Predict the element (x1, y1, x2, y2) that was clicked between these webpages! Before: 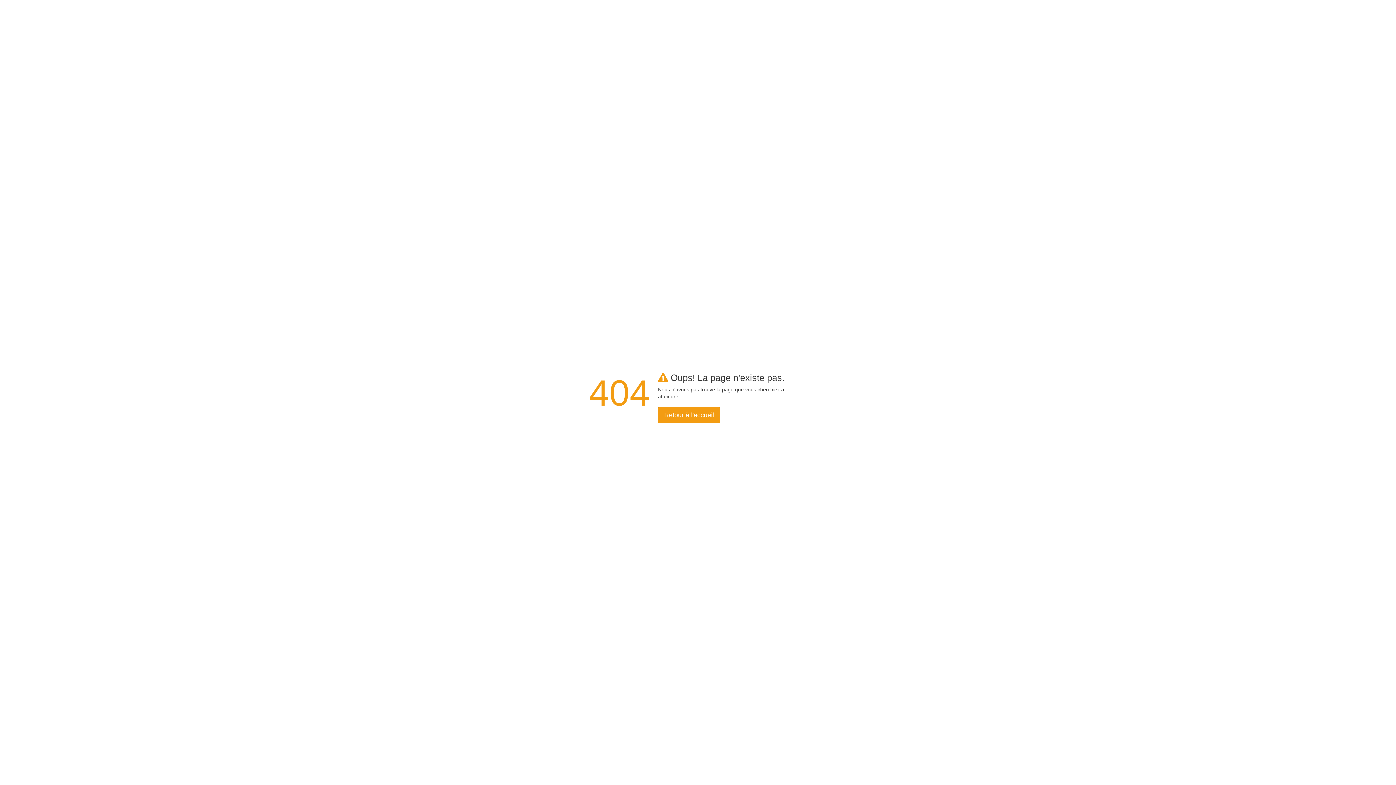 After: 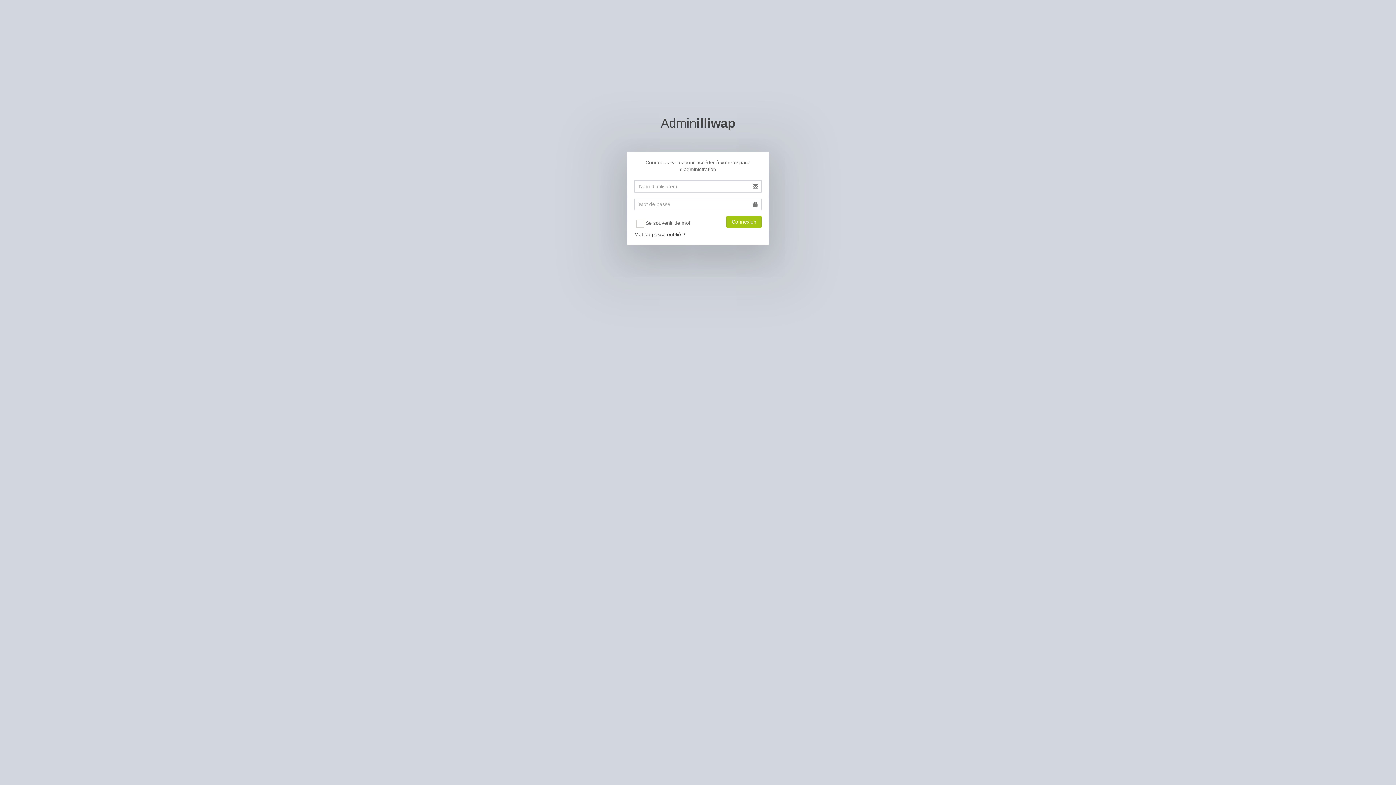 Action: bbox: (658, 407, 720, 423) label: Retour à l'accueil